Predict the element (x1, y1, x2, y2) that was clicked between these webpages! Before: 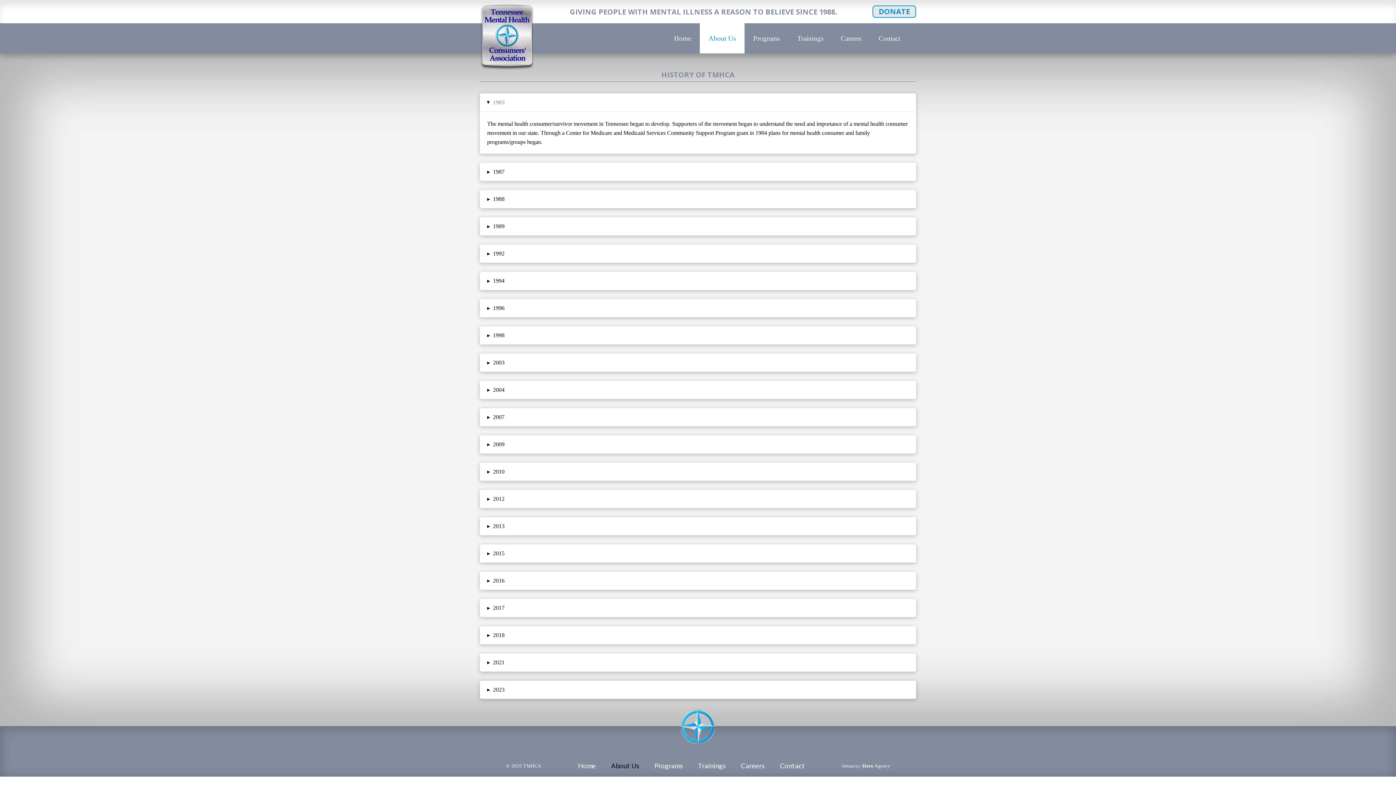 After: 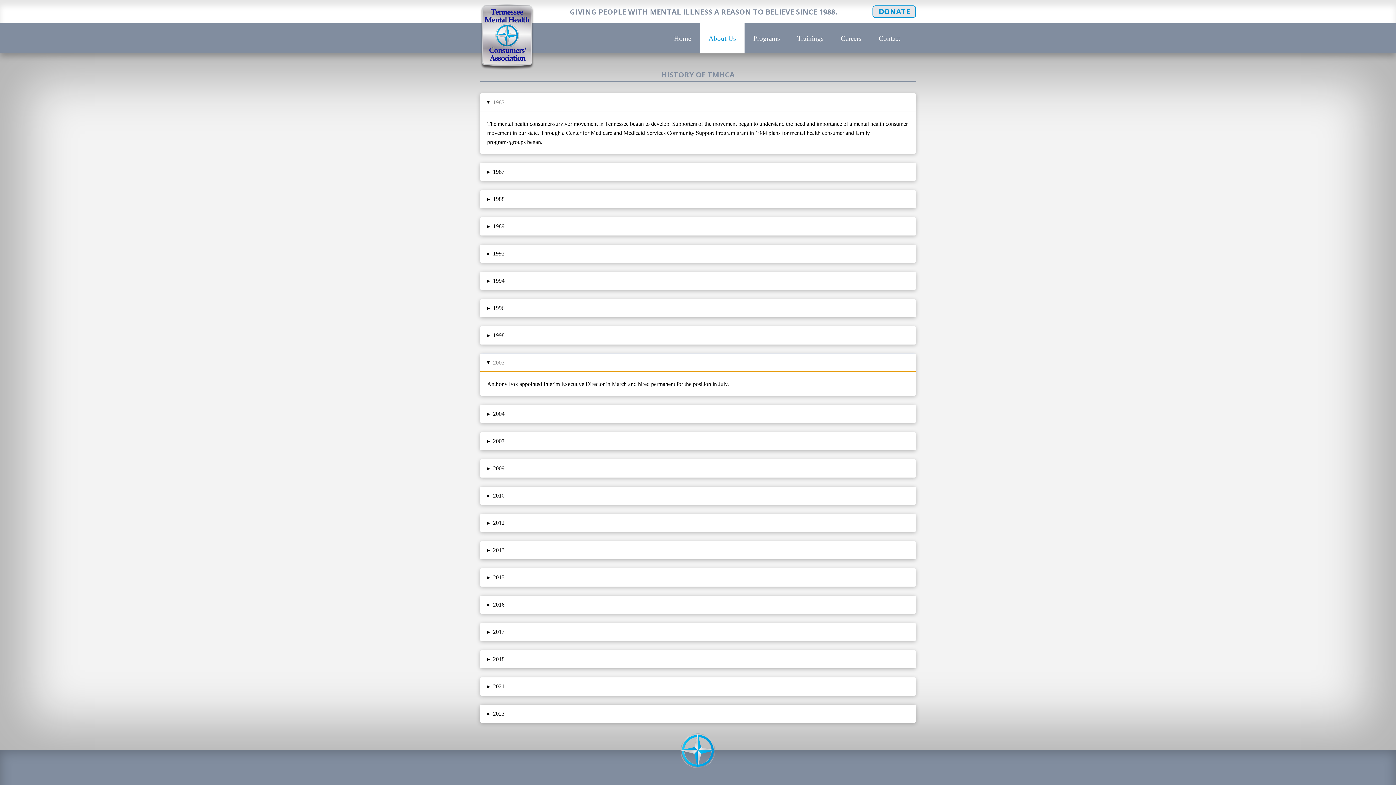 Action: bbox: (480, 353, 916, 372) label: ▸
2003